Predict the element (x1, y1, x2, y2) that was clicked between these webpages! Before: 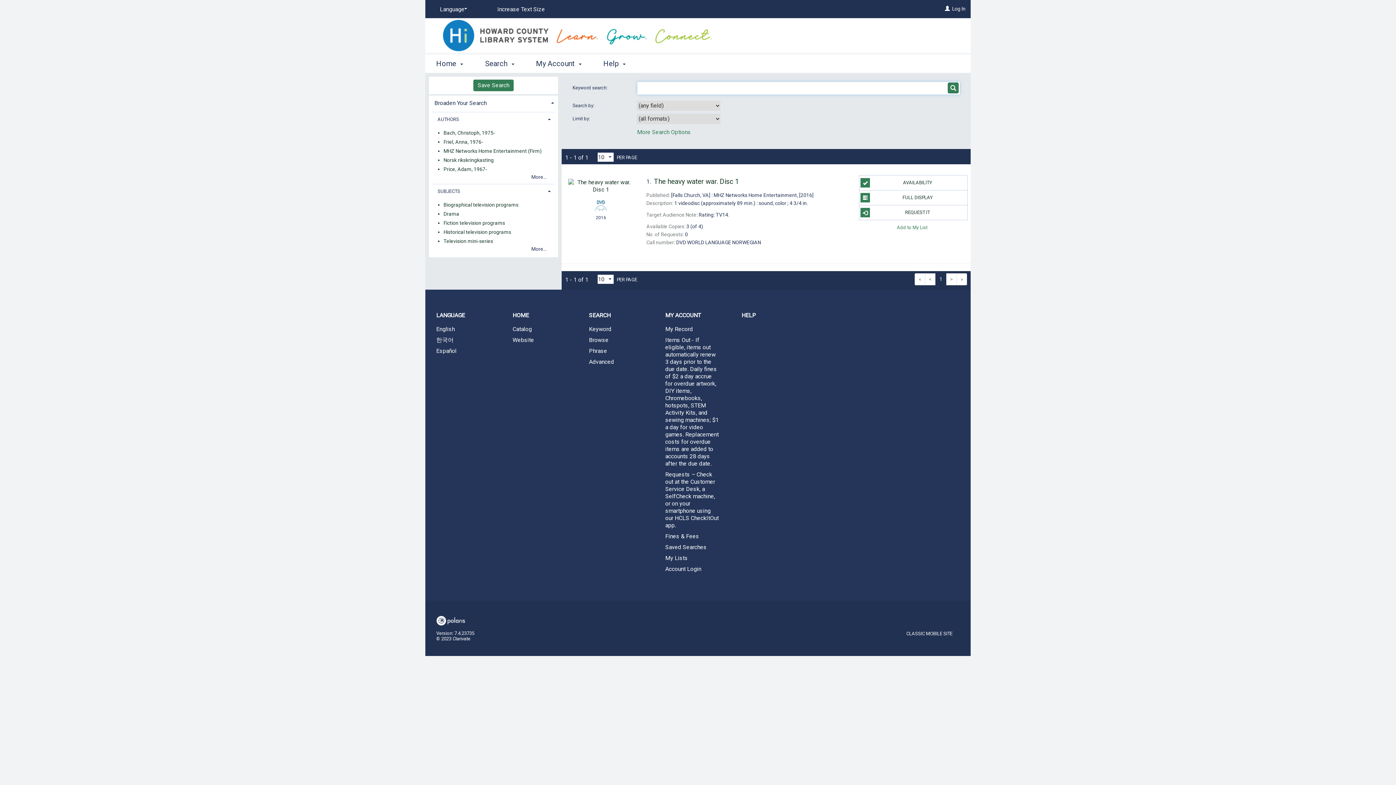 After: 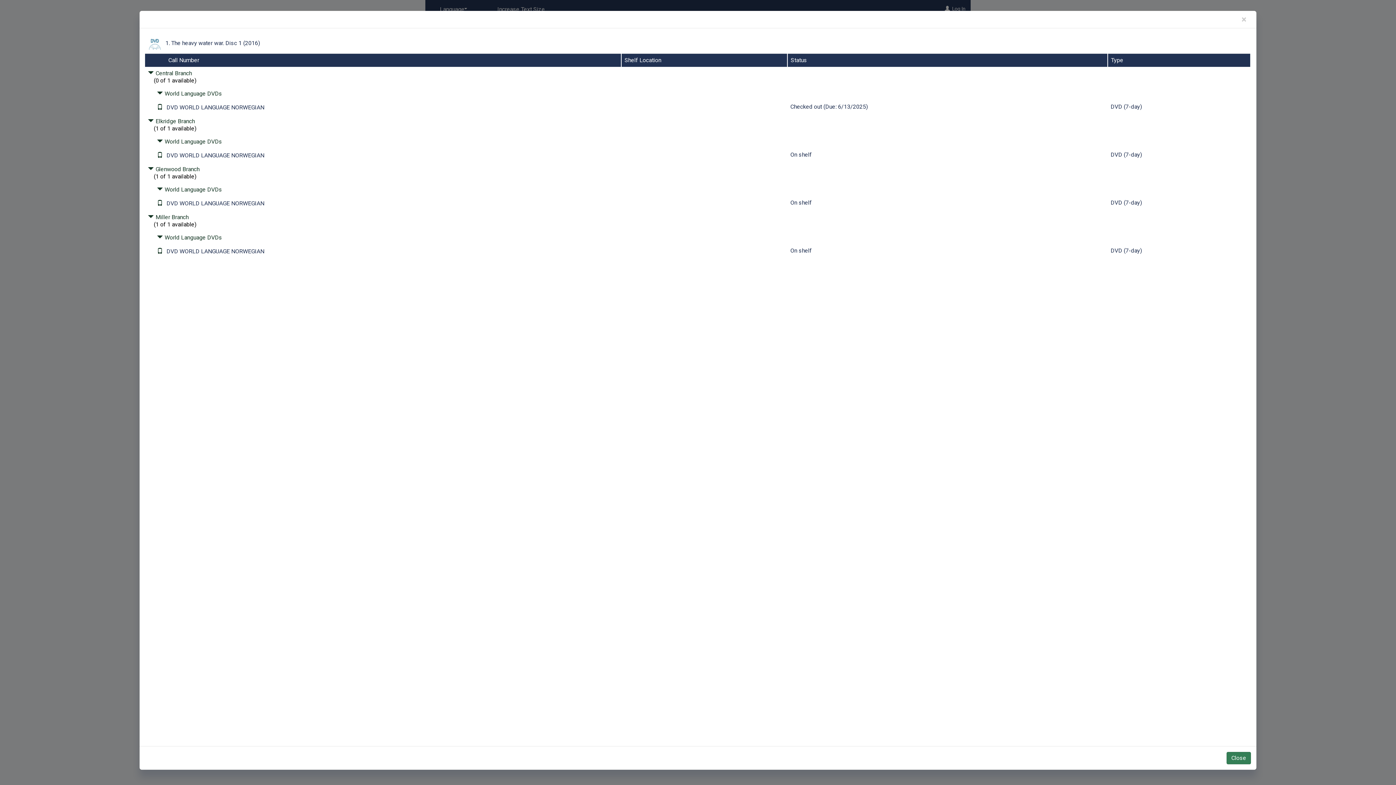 Action: bbox: (859, 175, 968, 190) label: AVAILABILITY